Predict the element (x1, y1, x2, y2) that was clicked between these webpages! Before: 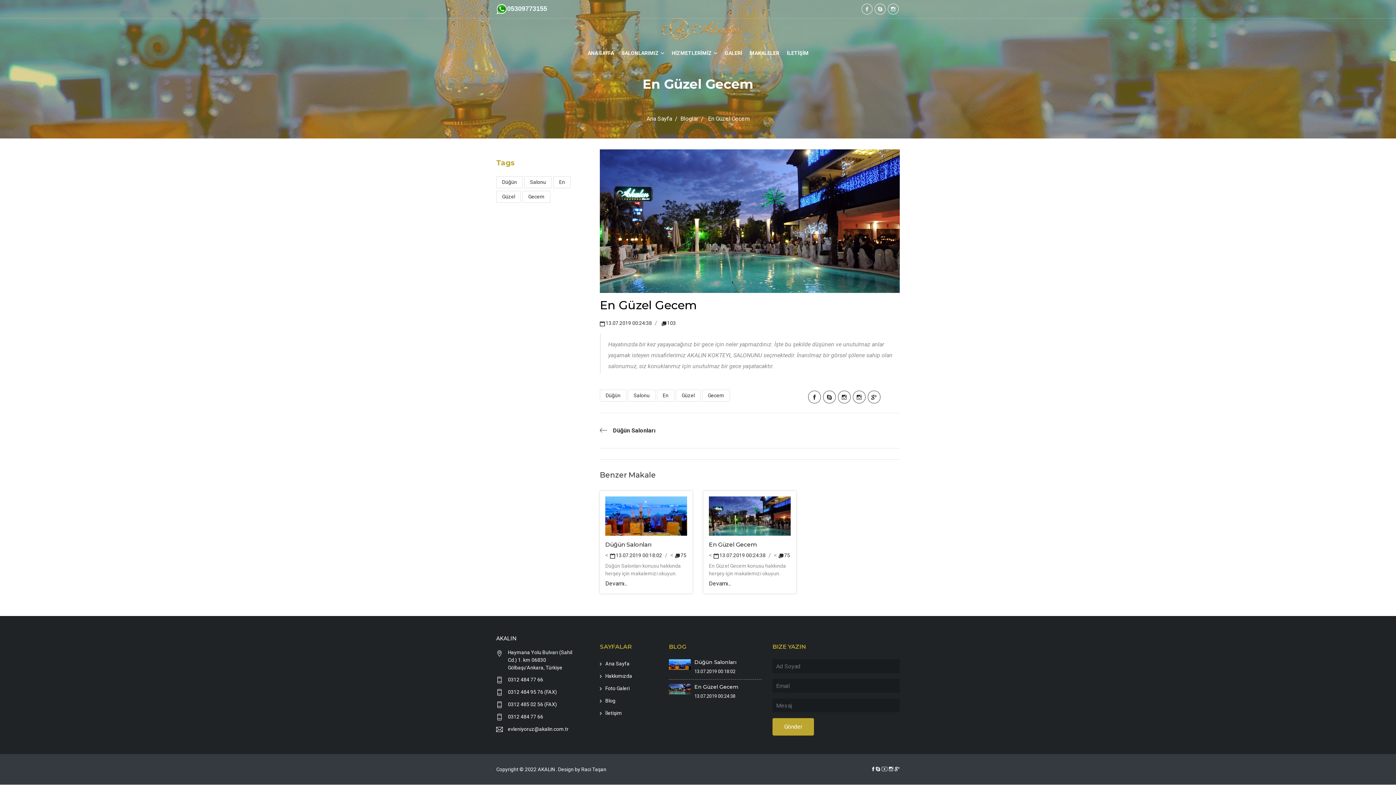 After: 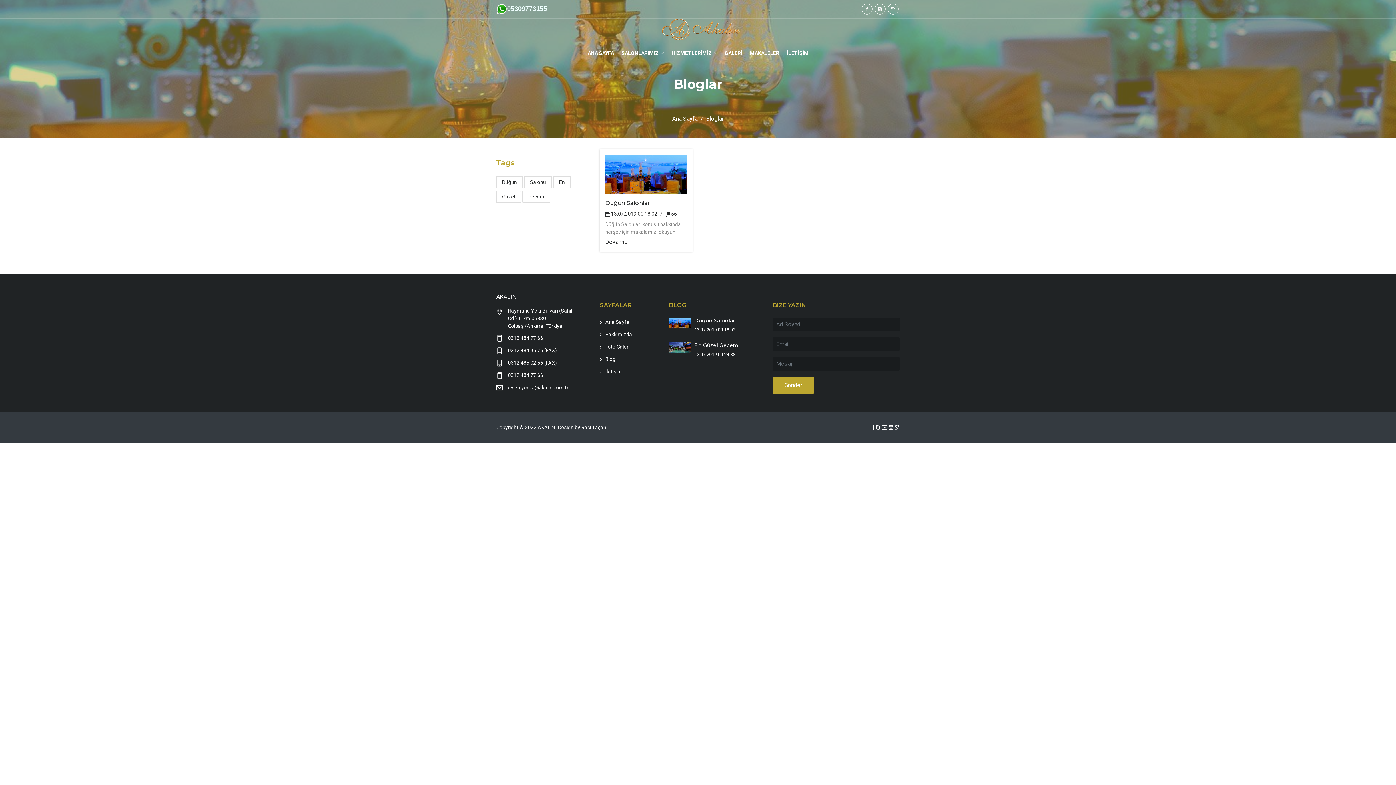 Action: label: Salonu bbox: (524, 176, 552, 188)